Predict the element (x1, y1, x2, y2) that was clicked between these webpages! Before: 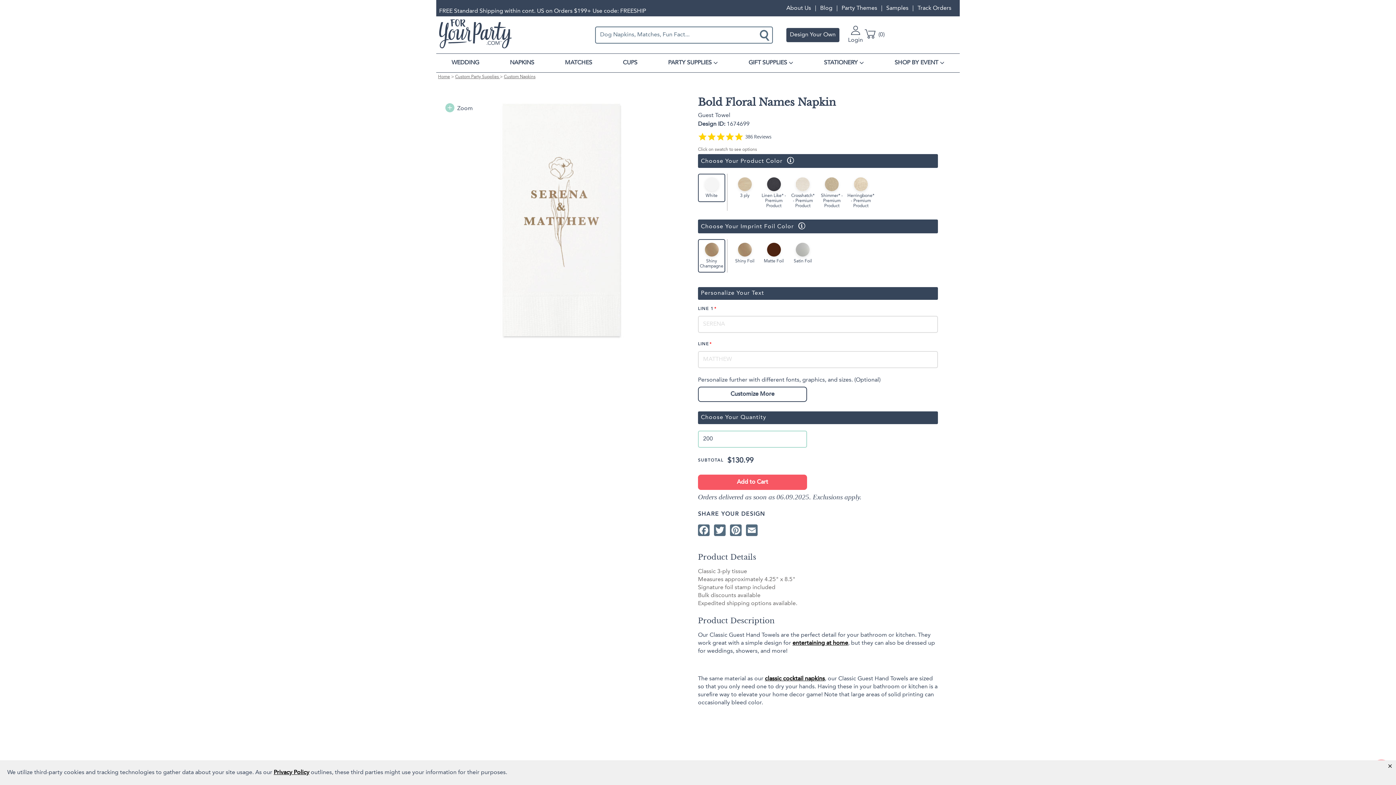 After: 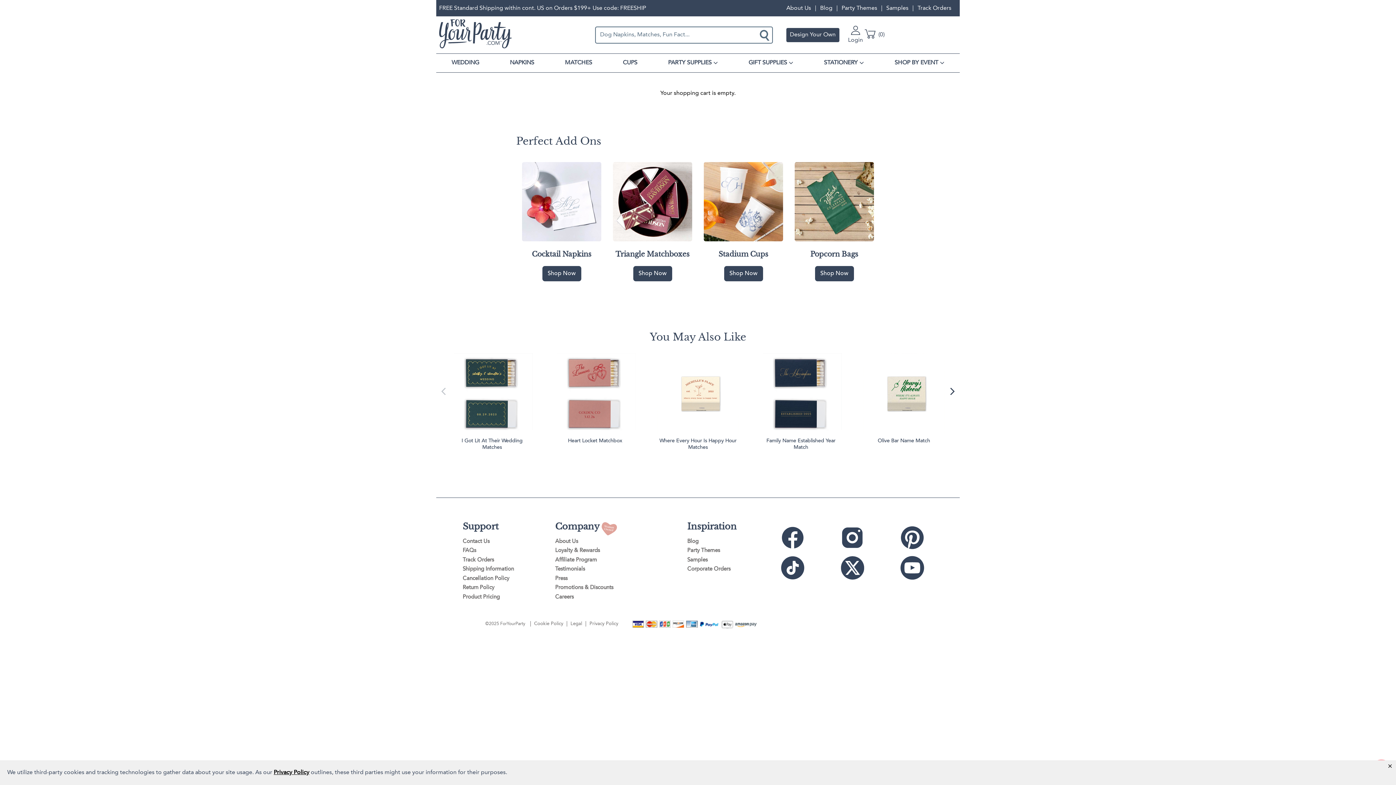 Action: label: 0 bbox: (863, 29, 884, 40)